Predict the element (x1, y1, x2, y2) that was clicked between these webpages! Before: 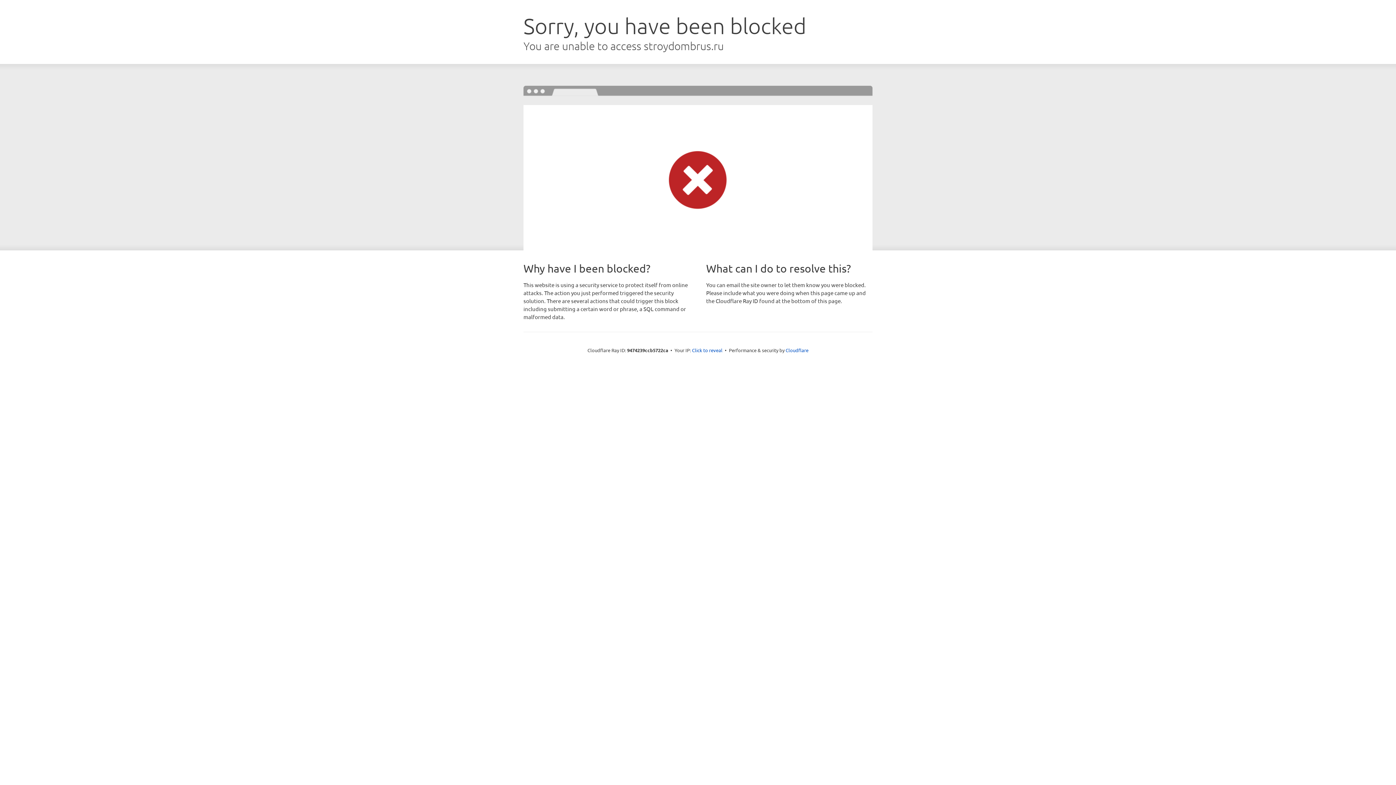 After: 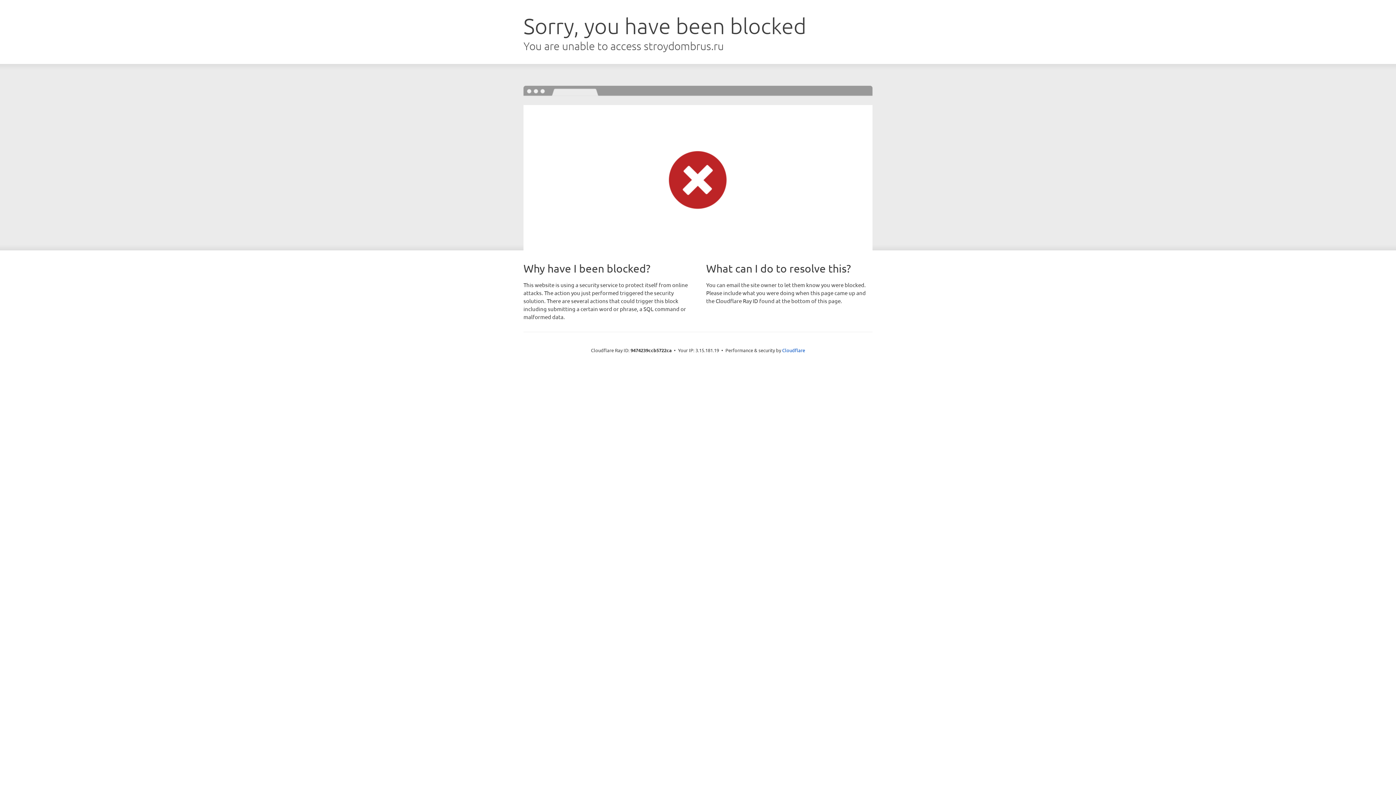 Action: bbox: (692, 346, 722, 353) label: Click to reveal